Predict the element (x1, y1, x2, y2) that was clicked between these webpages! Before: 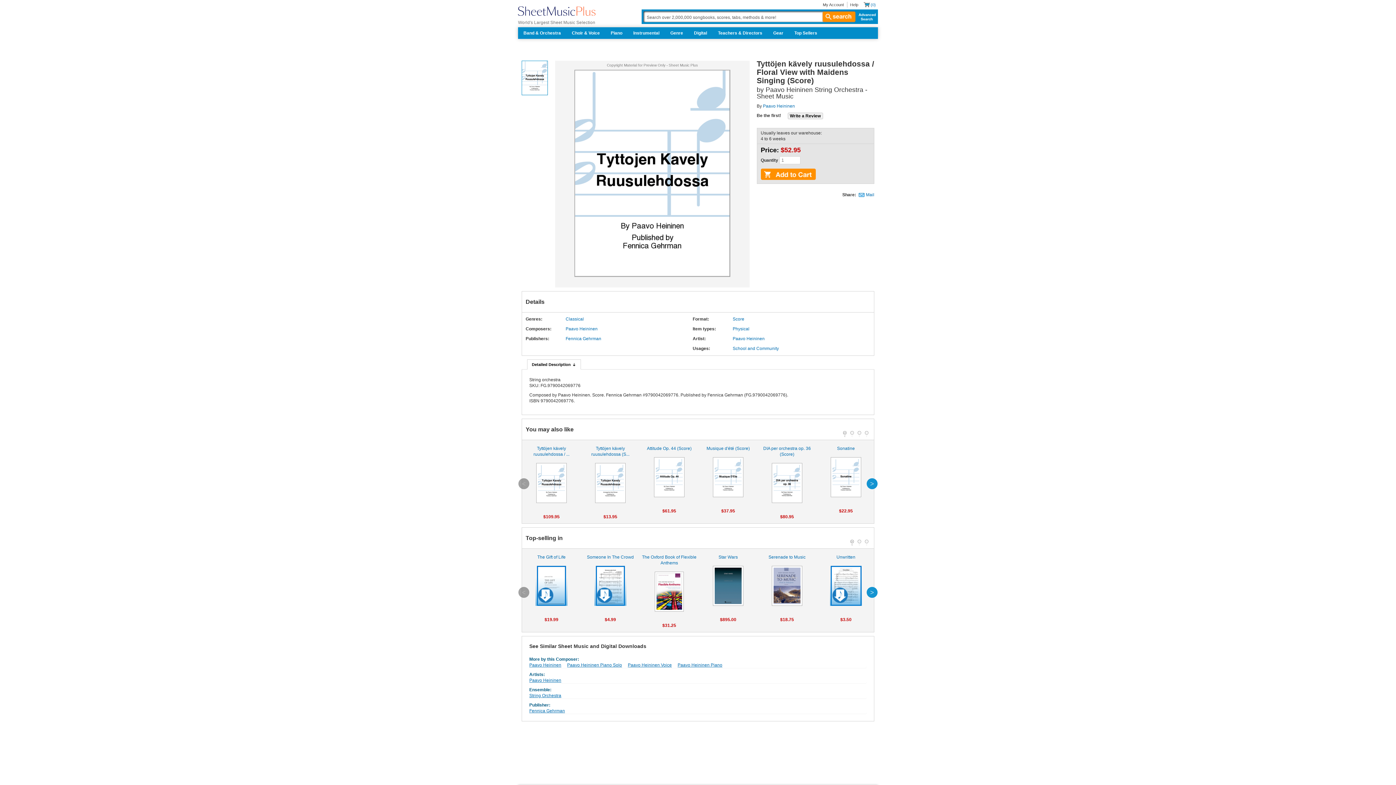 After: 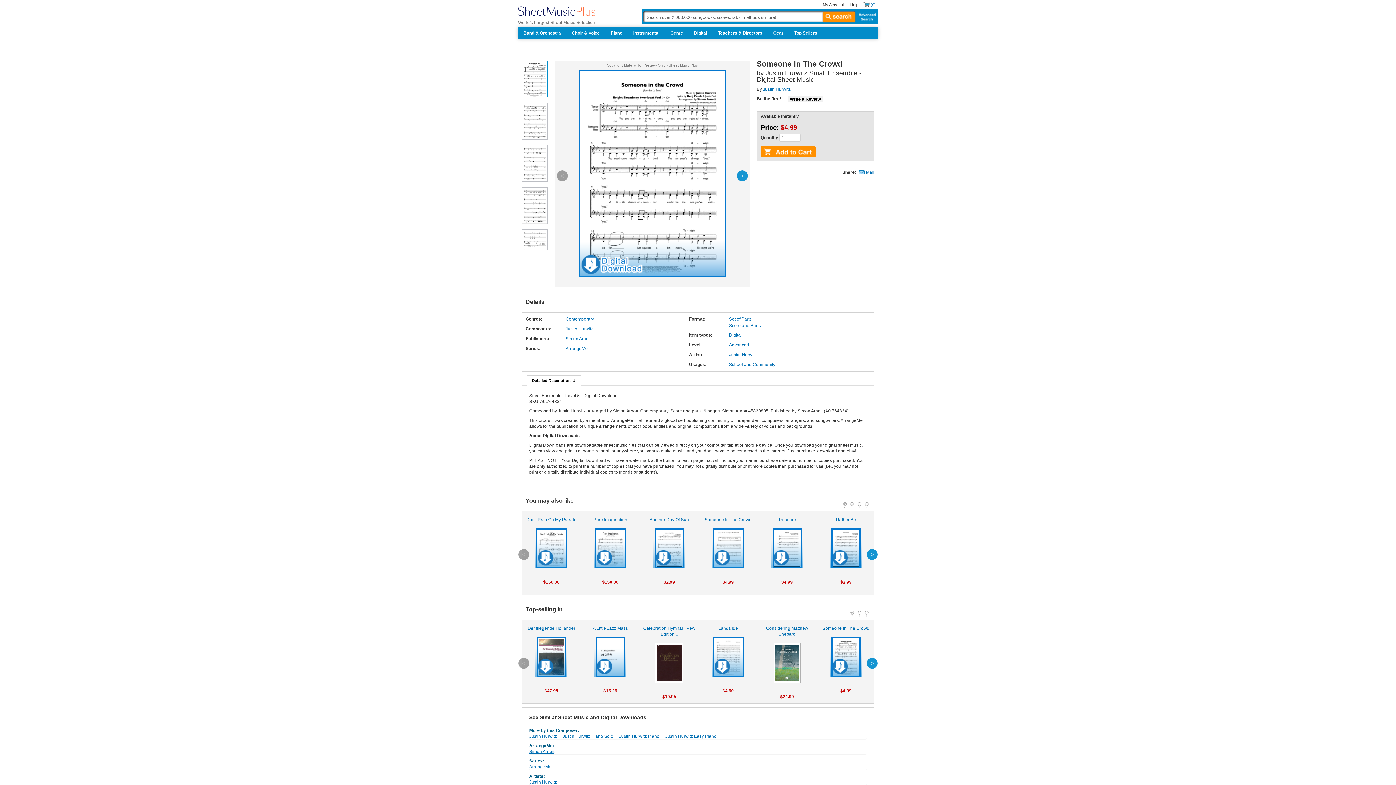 Action: label: Someone In The Crowd

 bbox: (582, 554, 638, 606)